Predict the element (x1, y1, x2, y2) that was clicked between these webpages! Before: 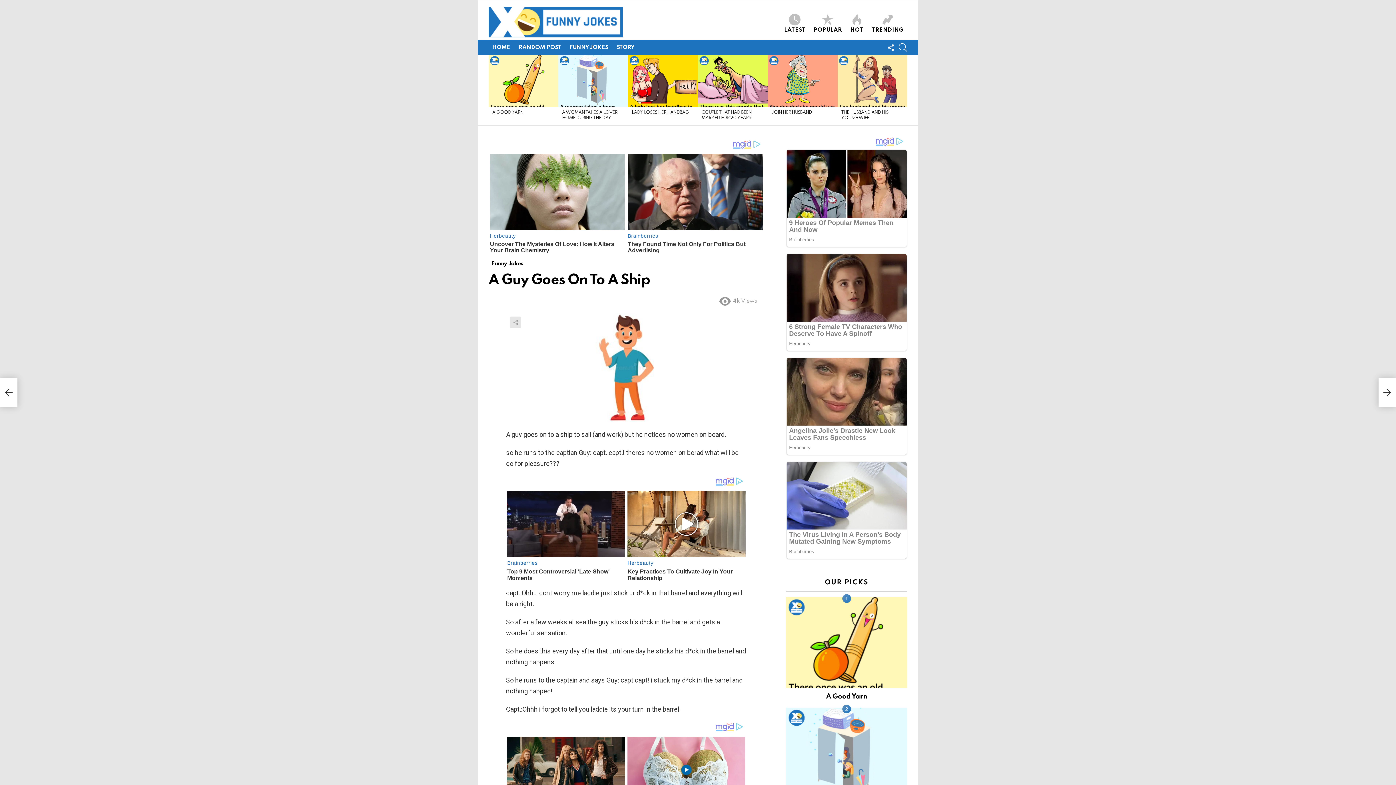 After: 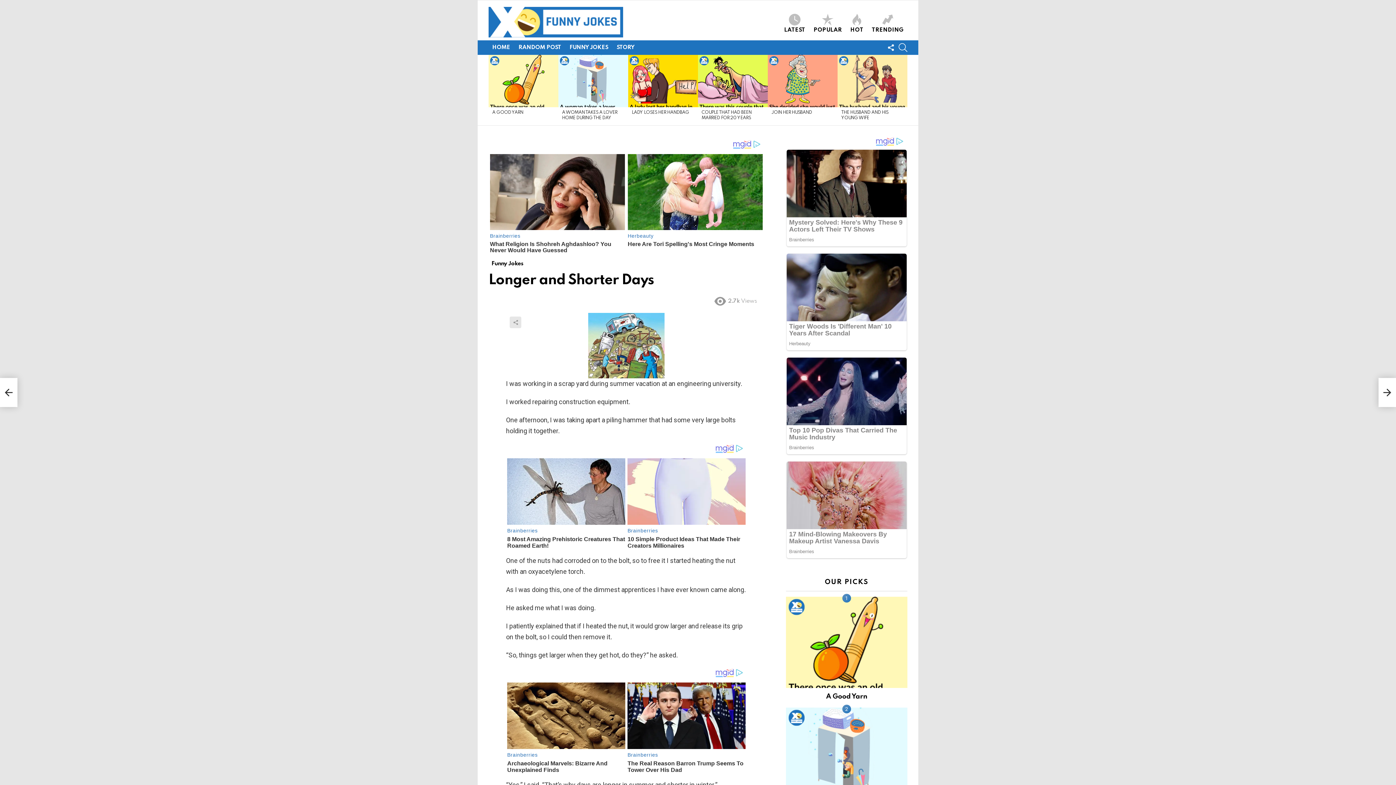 Action: bbox: (0, 378, 17, 407) label: Longer and Shorter Days